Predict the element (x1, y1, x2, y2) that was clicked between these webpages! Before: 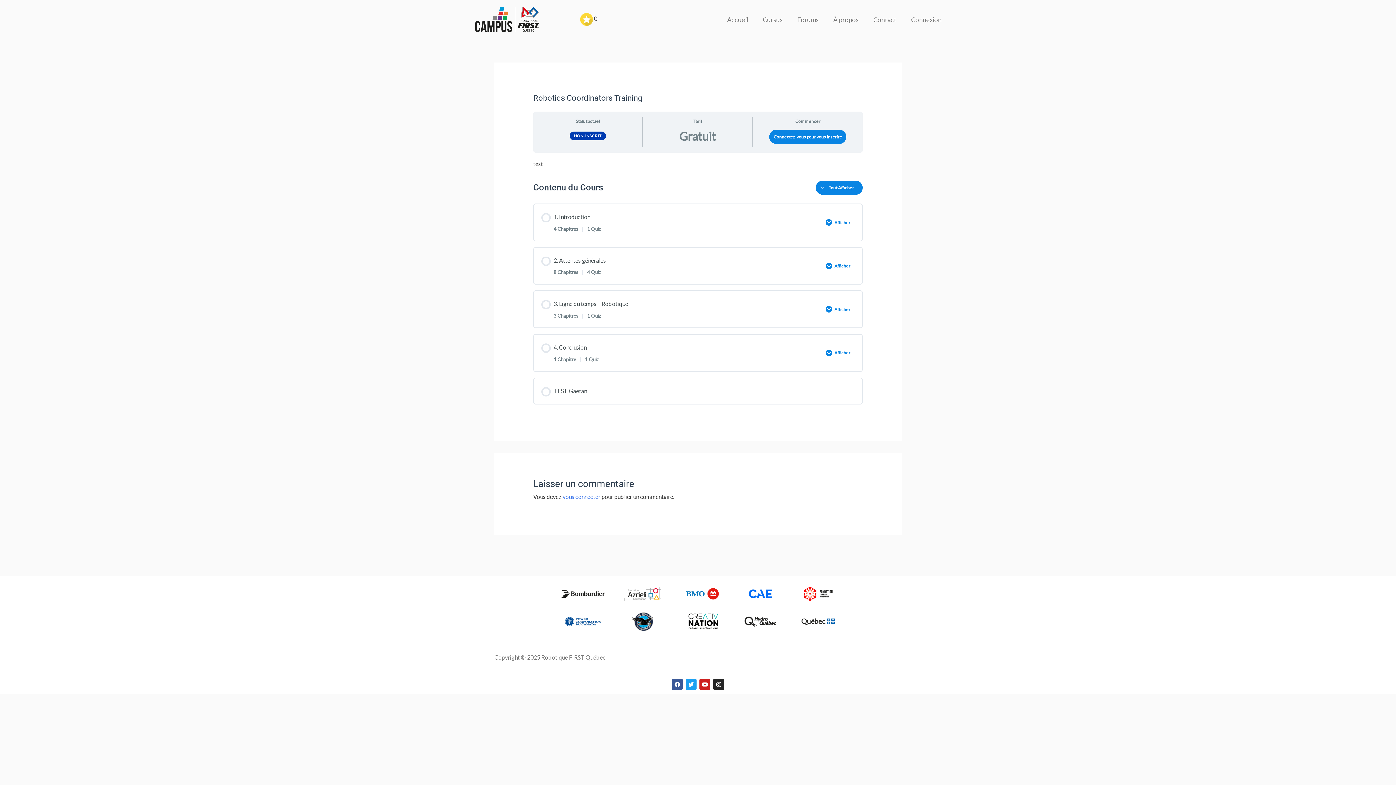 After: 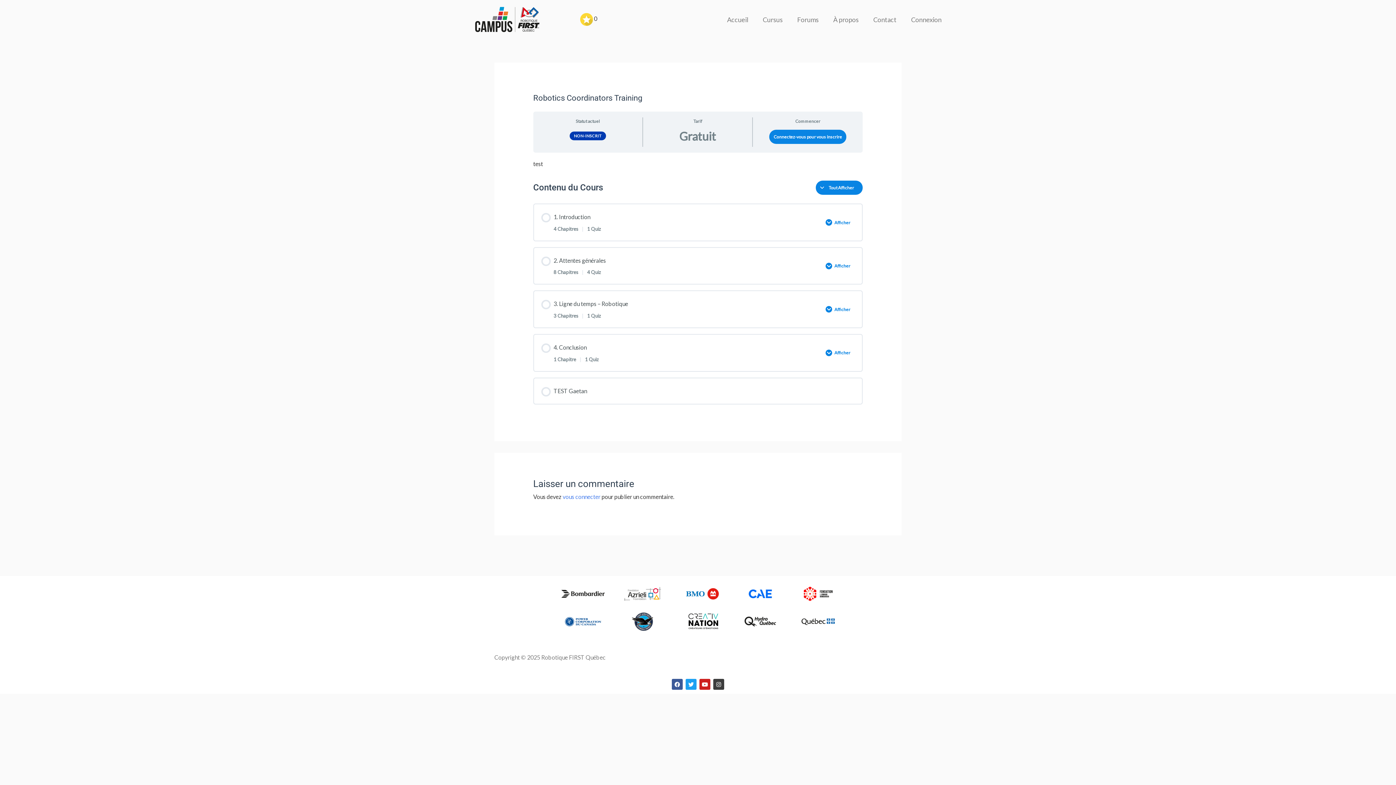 Action: label: Instagram bbox: (713, 679, 724, 690)